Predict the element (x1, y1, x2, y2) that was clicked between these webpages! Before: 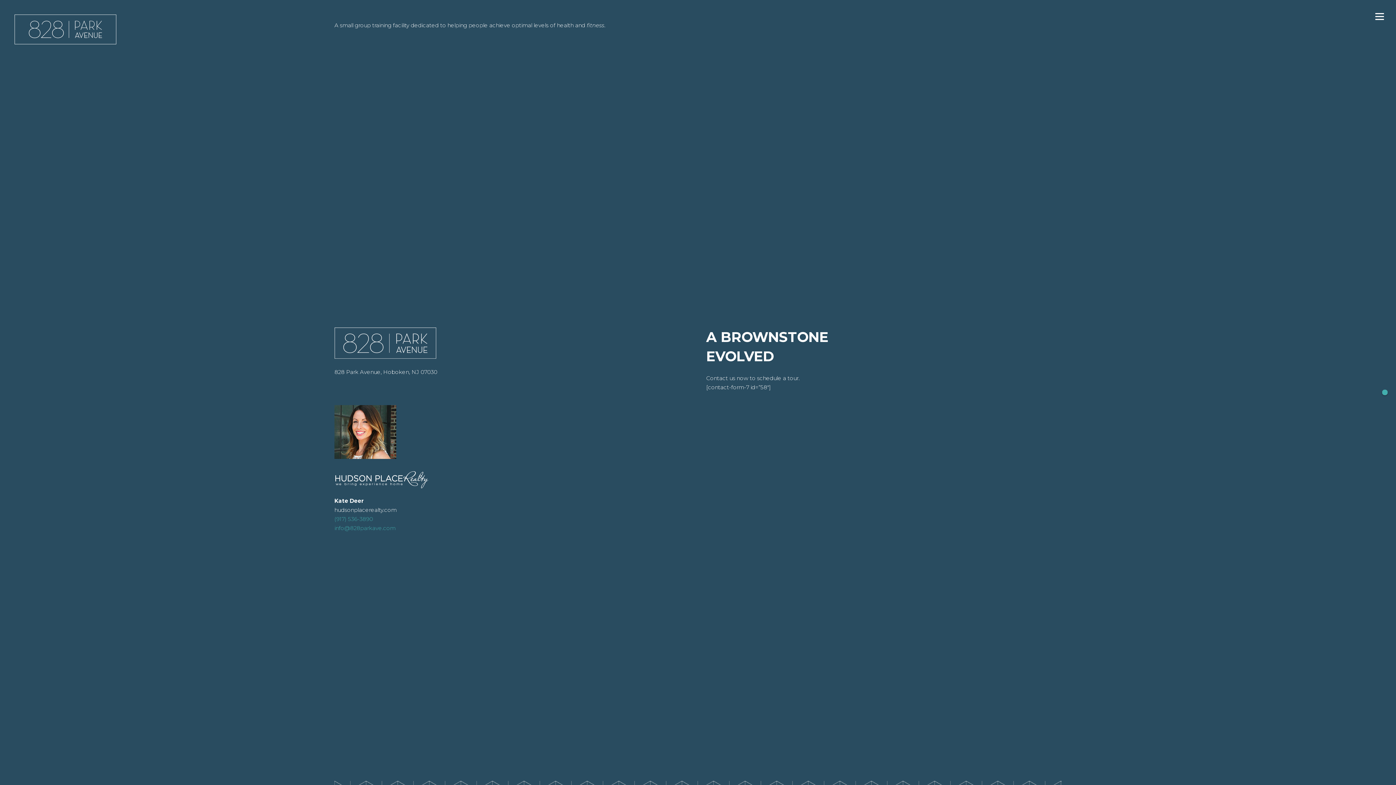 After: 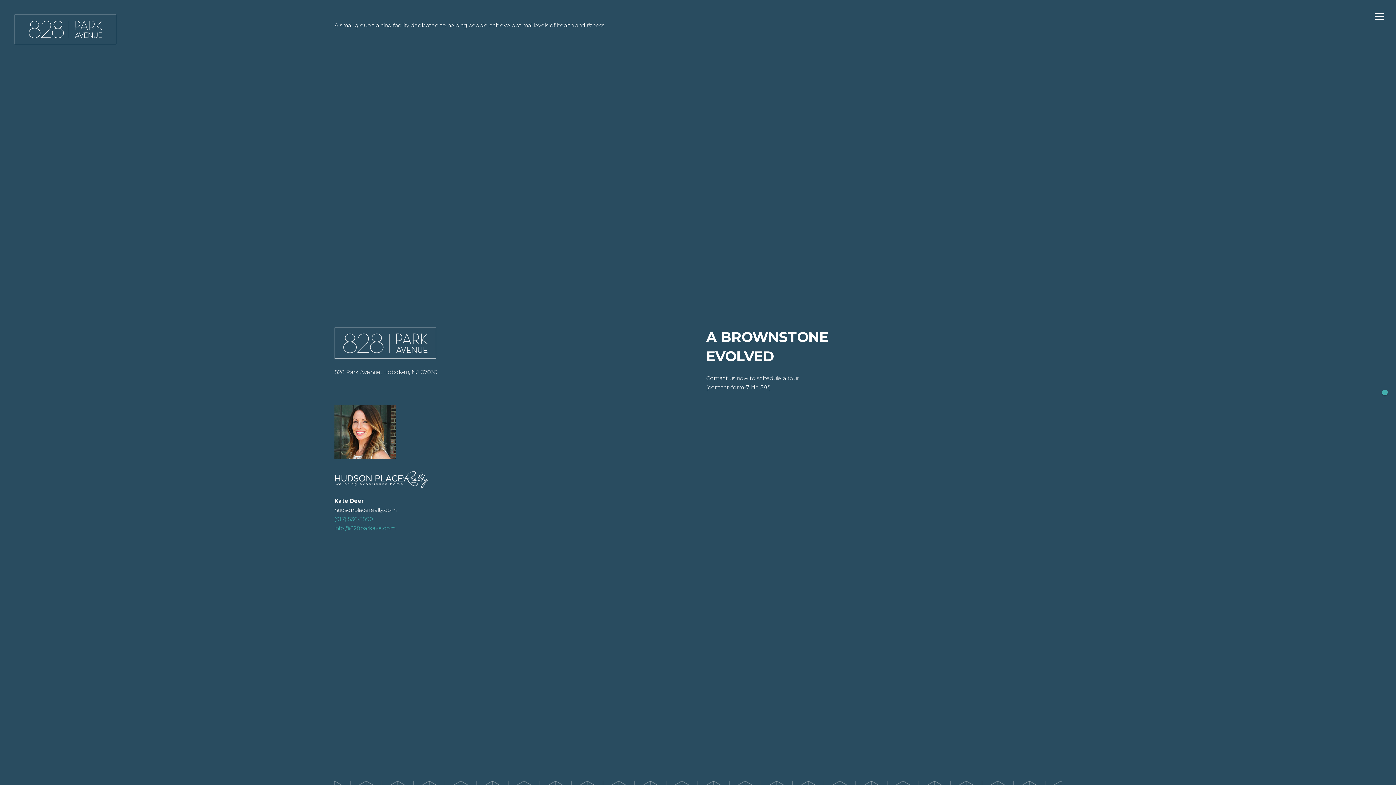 Action: bbox: (334, 506, 429, 526) label: Link